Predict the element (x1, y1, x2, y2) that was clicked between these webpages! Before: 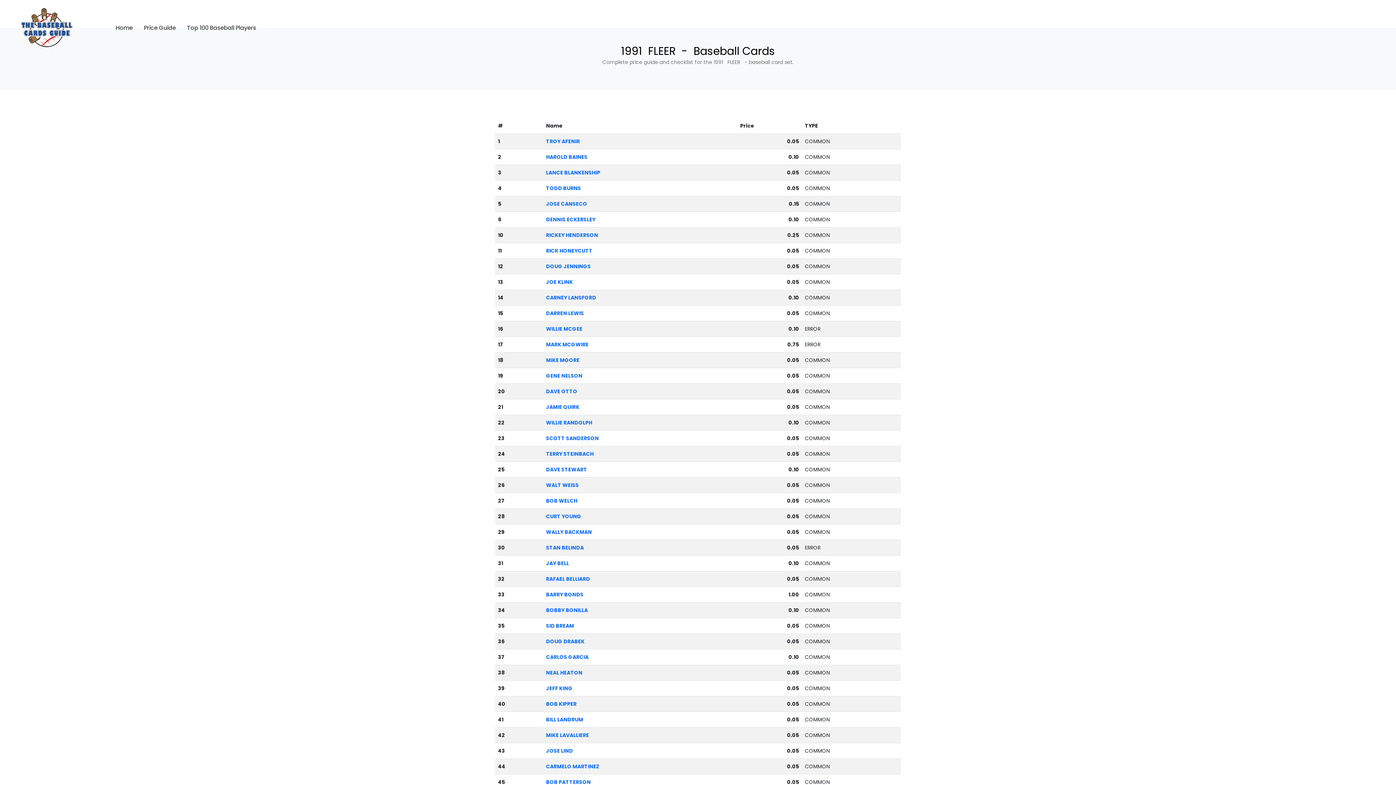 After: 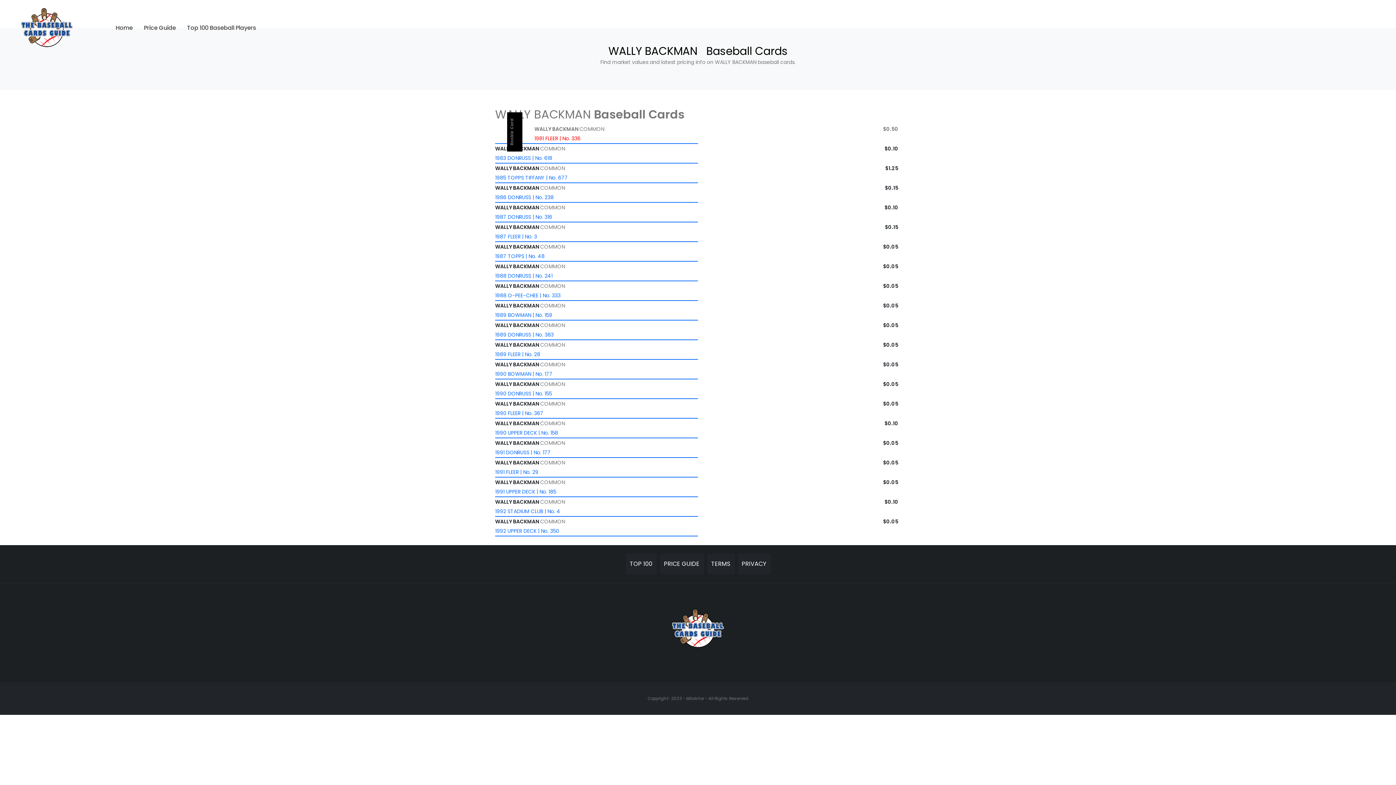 Action: label: WALLY BACKMAN bbox: (546, 528, 592, 536)